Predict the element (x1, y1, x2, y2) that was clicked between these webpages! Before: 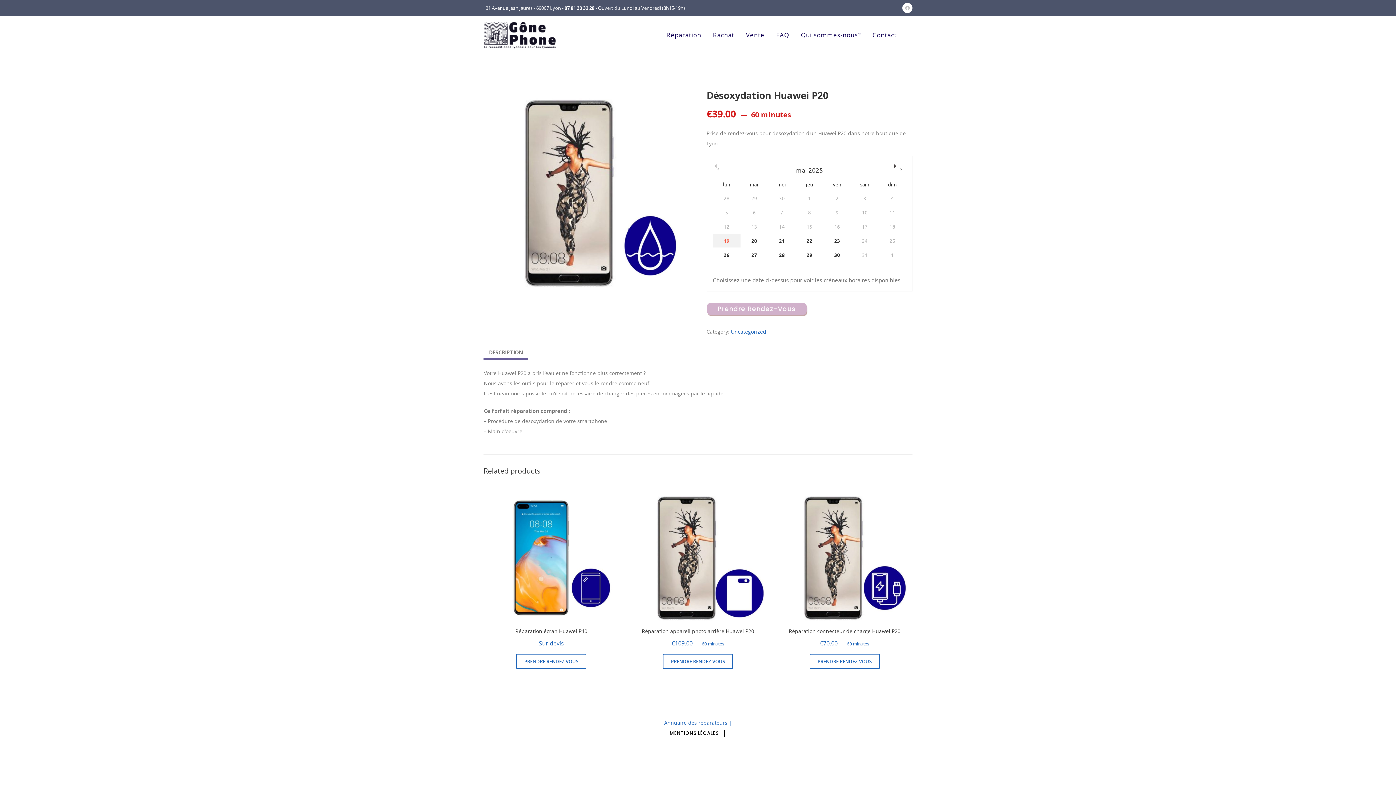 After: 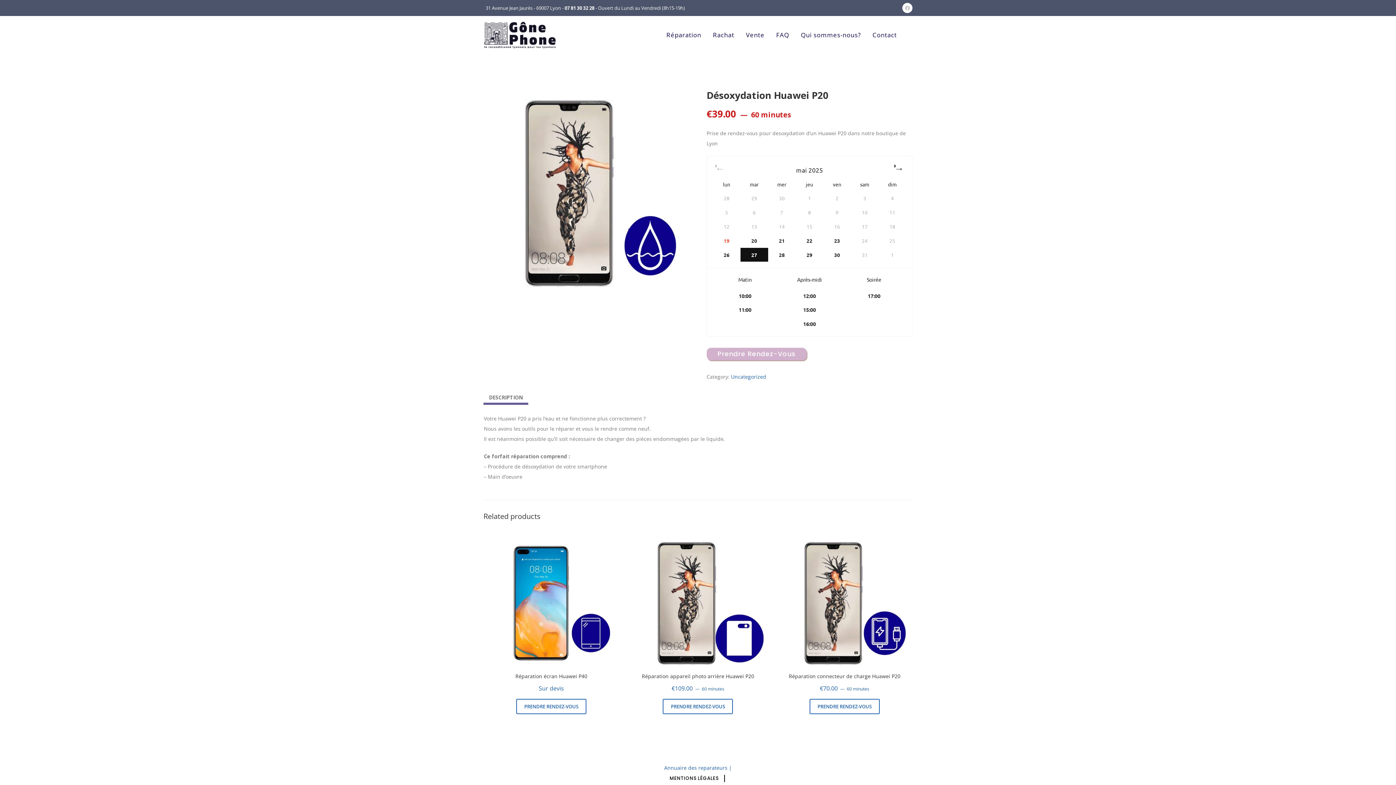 Action: bbox: (740, 247, 768, 261) label: 27